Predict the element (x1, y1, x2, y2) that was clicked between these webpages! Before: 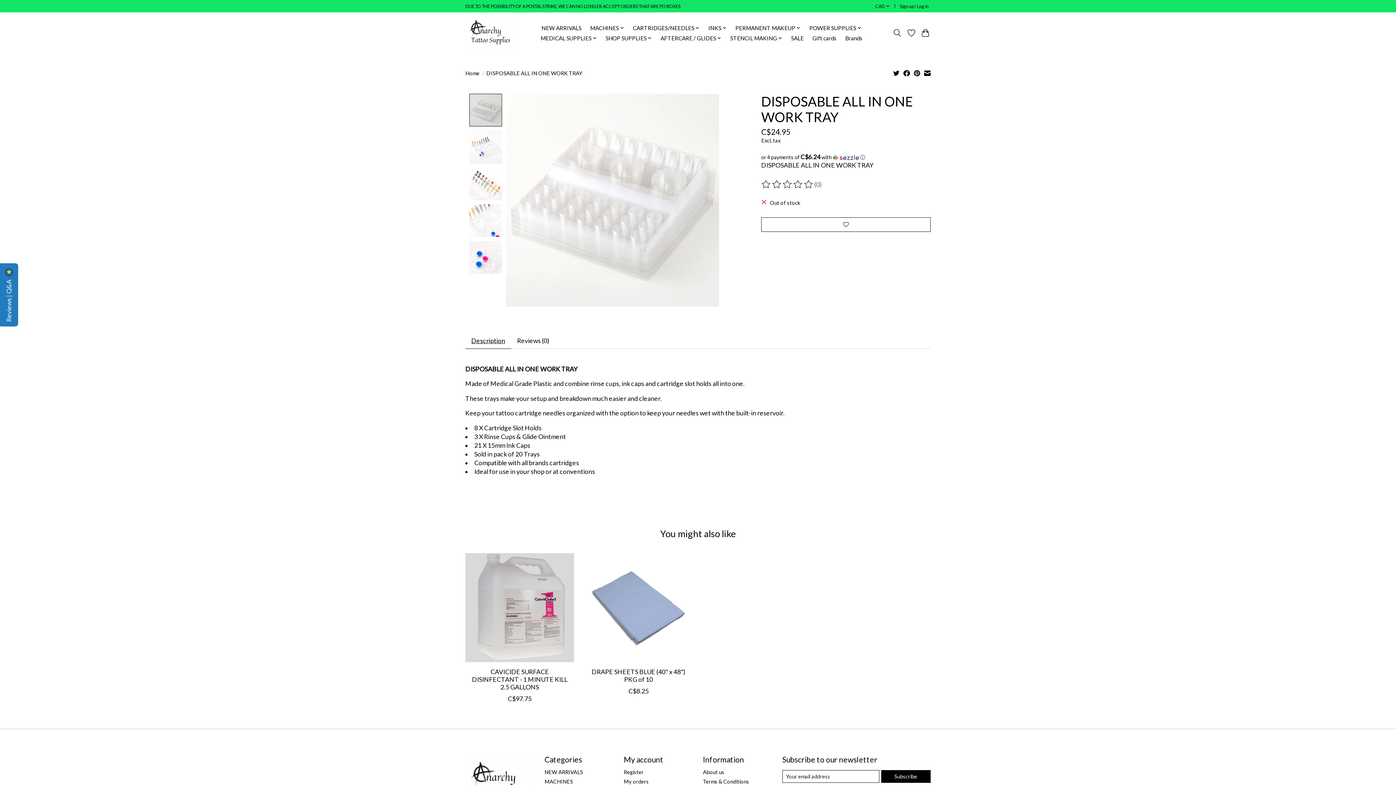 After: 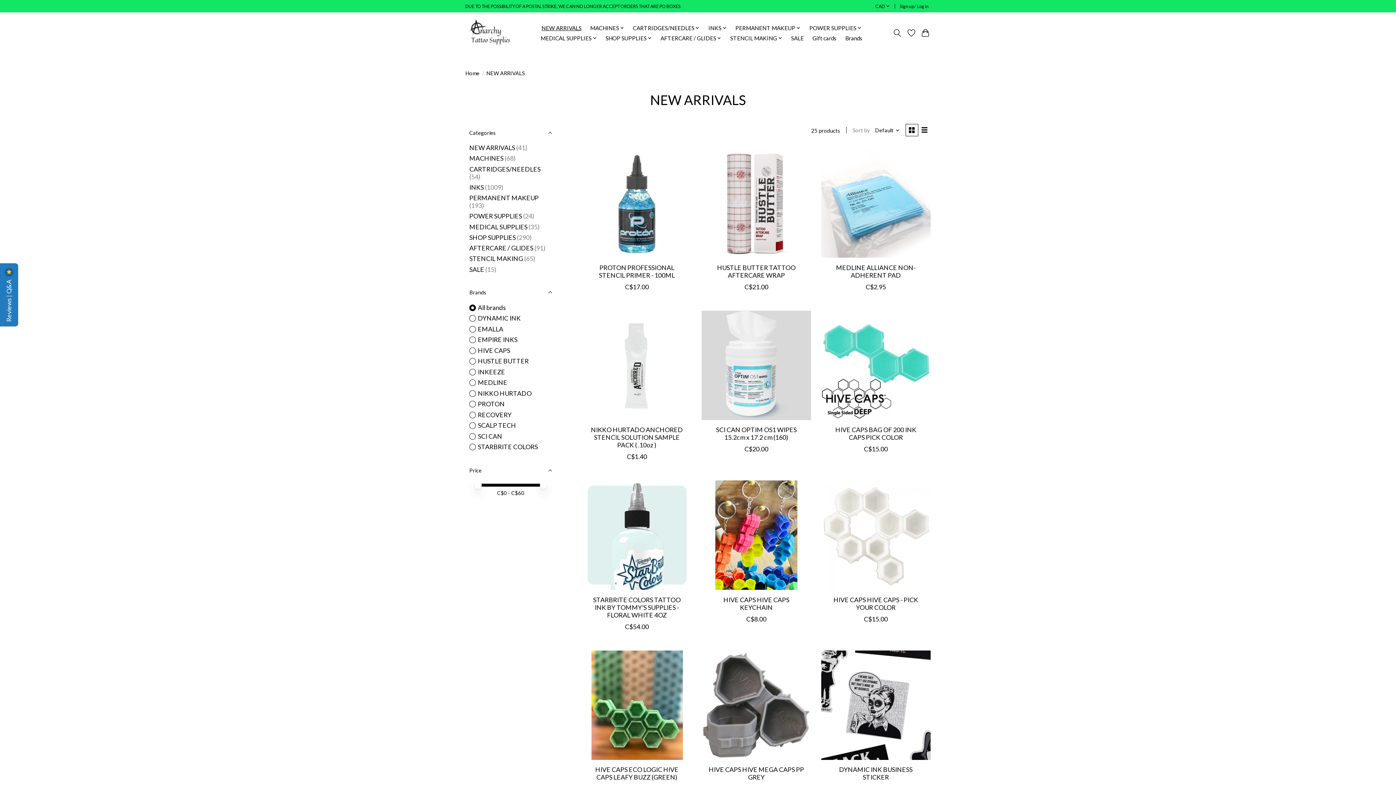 Action: label: NEW ARRIVALS bbox: (544, 769, 583, 775)